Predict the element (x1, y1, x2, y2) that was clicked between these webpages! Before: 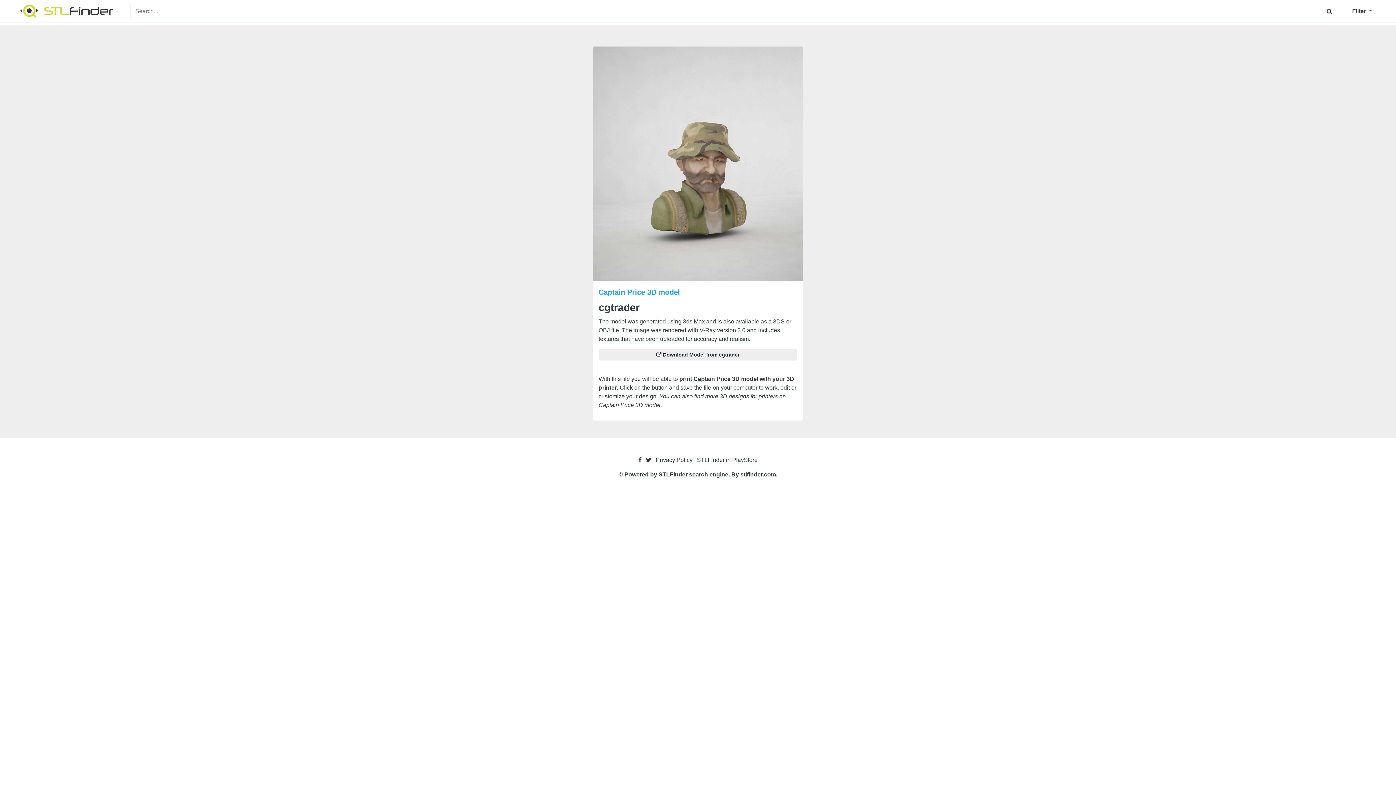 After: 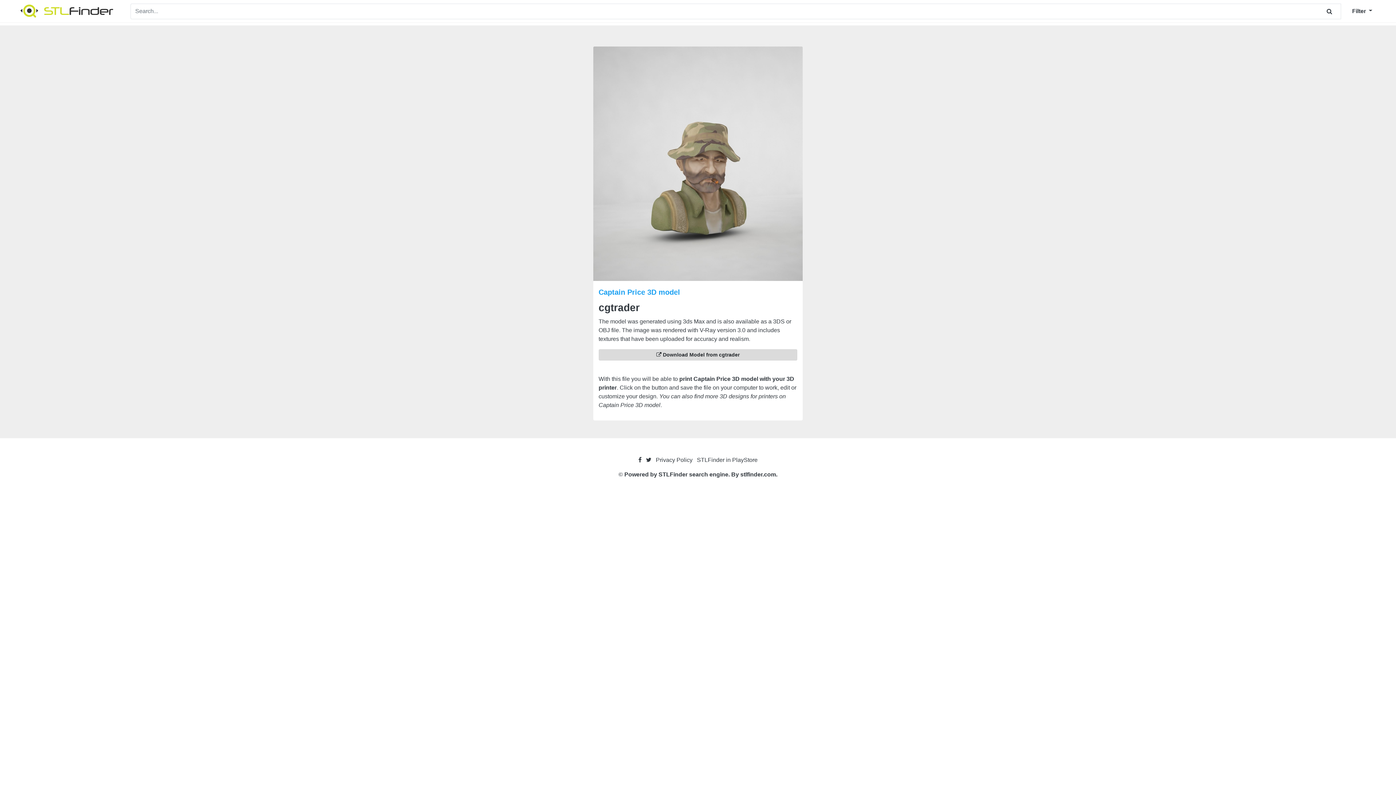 Action: bbox: (598, 349, 797, 360) label:  Download Model from cgtrader